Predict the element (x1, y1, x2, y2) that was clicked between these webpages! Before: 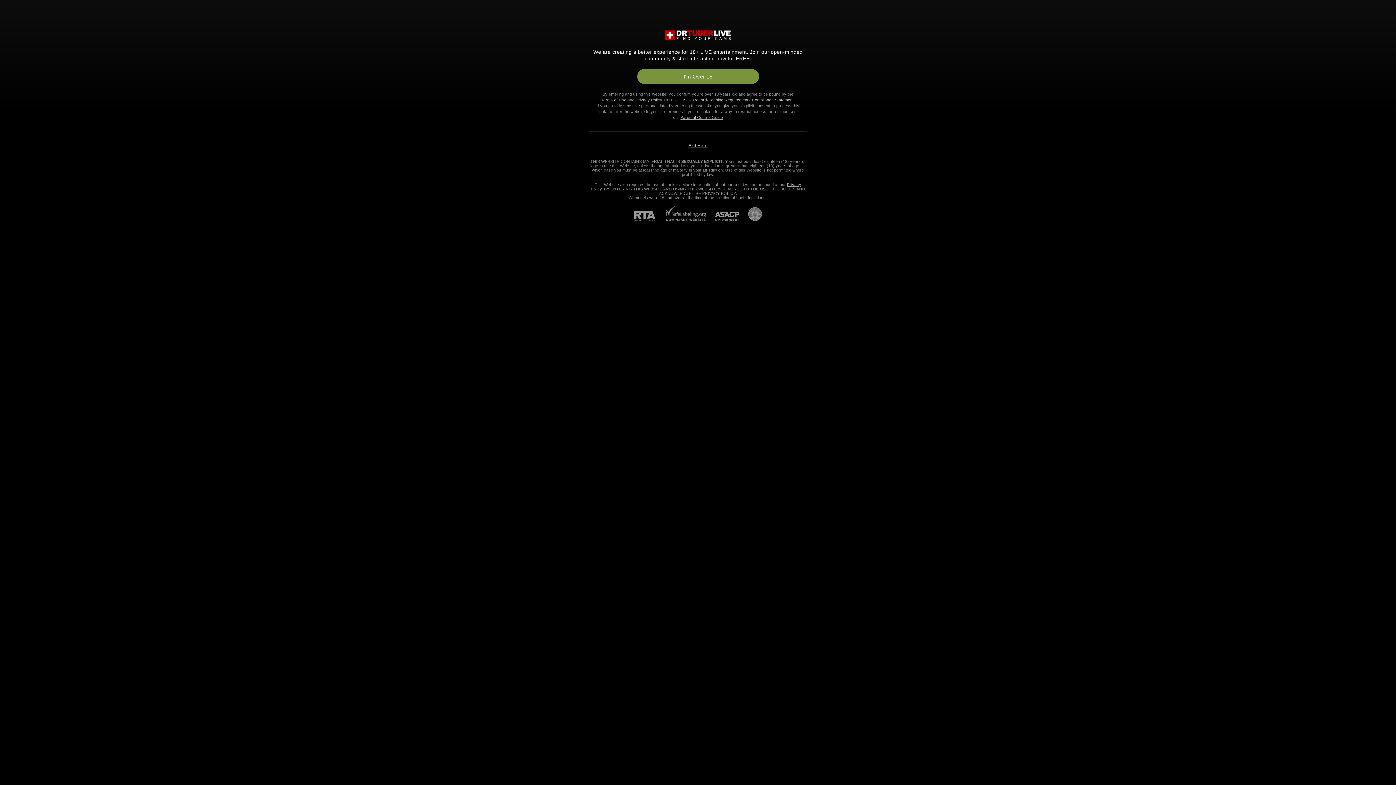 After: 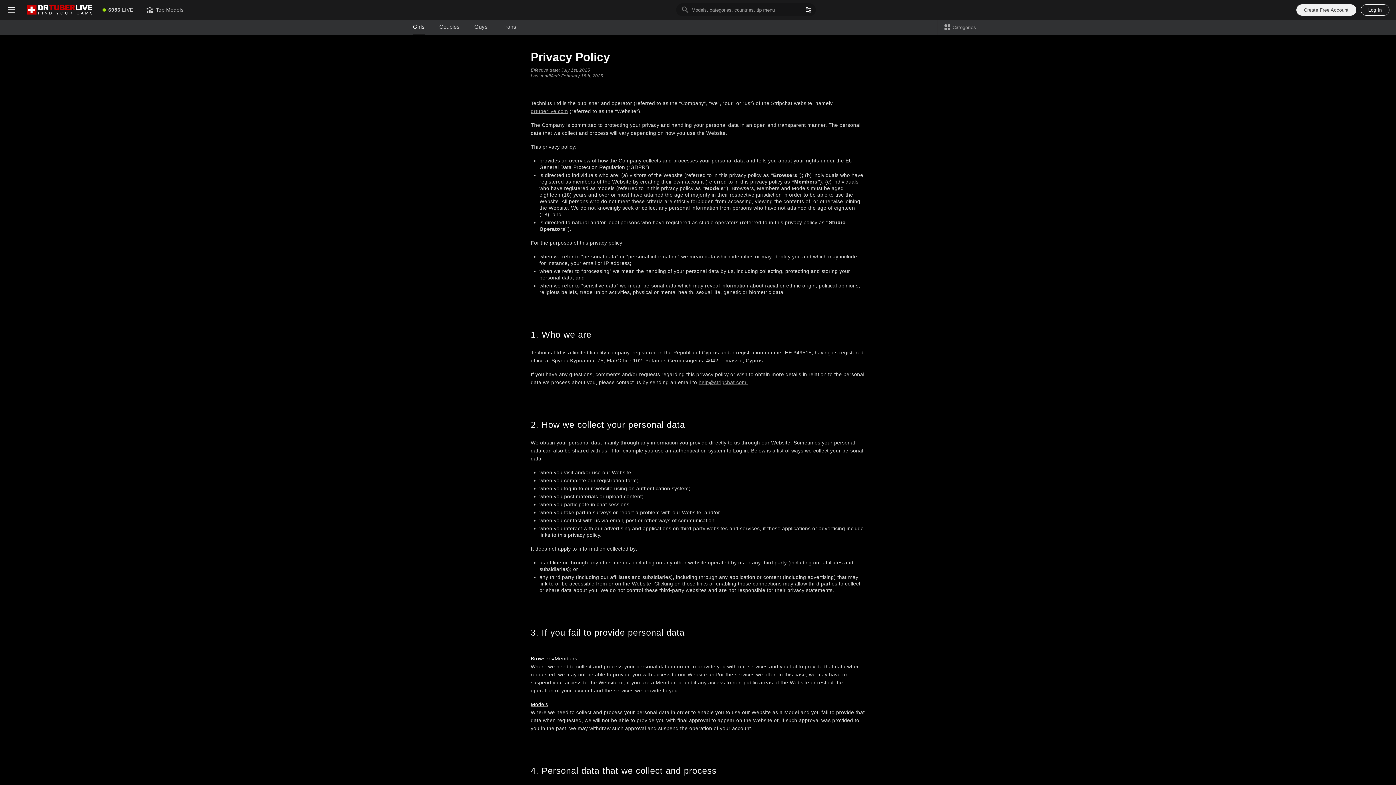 Action: label: Privacy Policy bbox: (635, 97, 662, 102)